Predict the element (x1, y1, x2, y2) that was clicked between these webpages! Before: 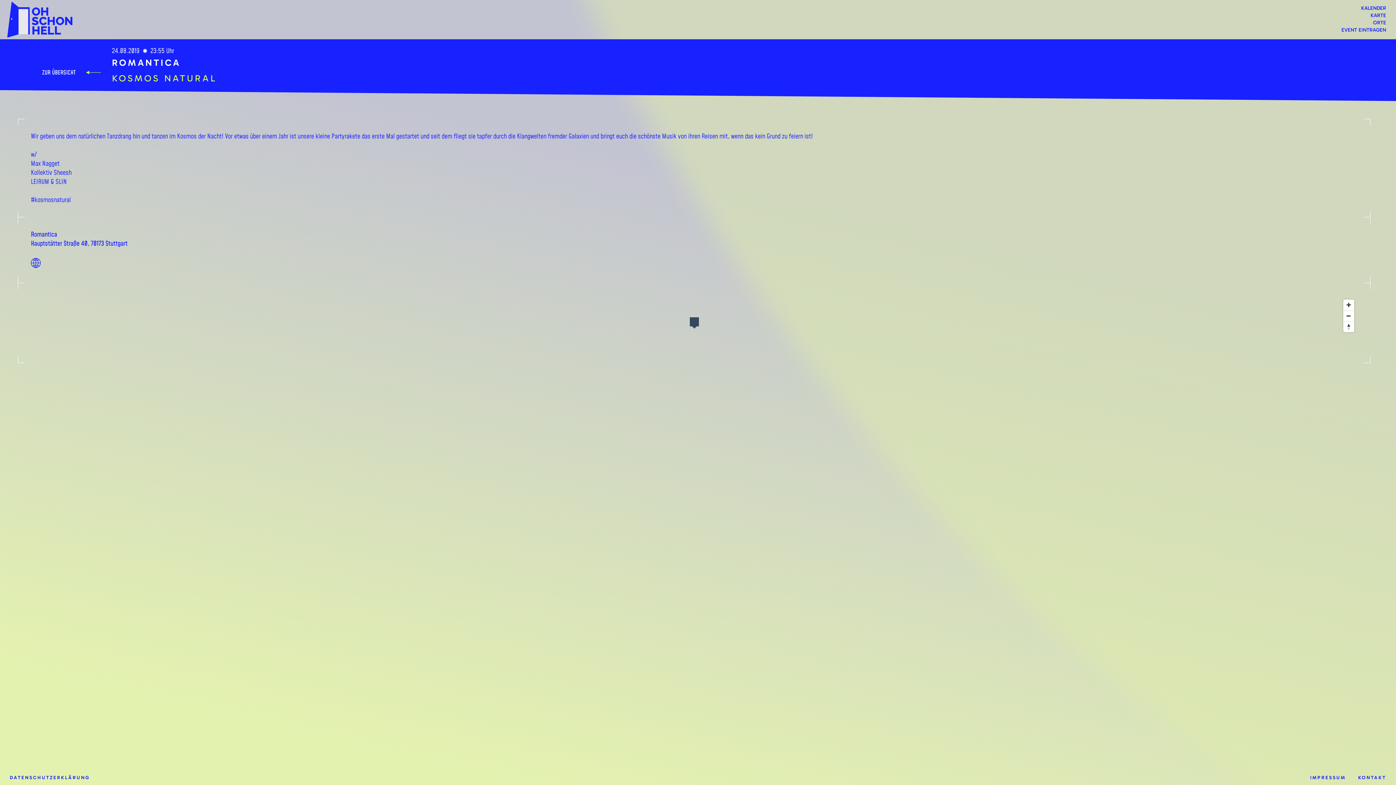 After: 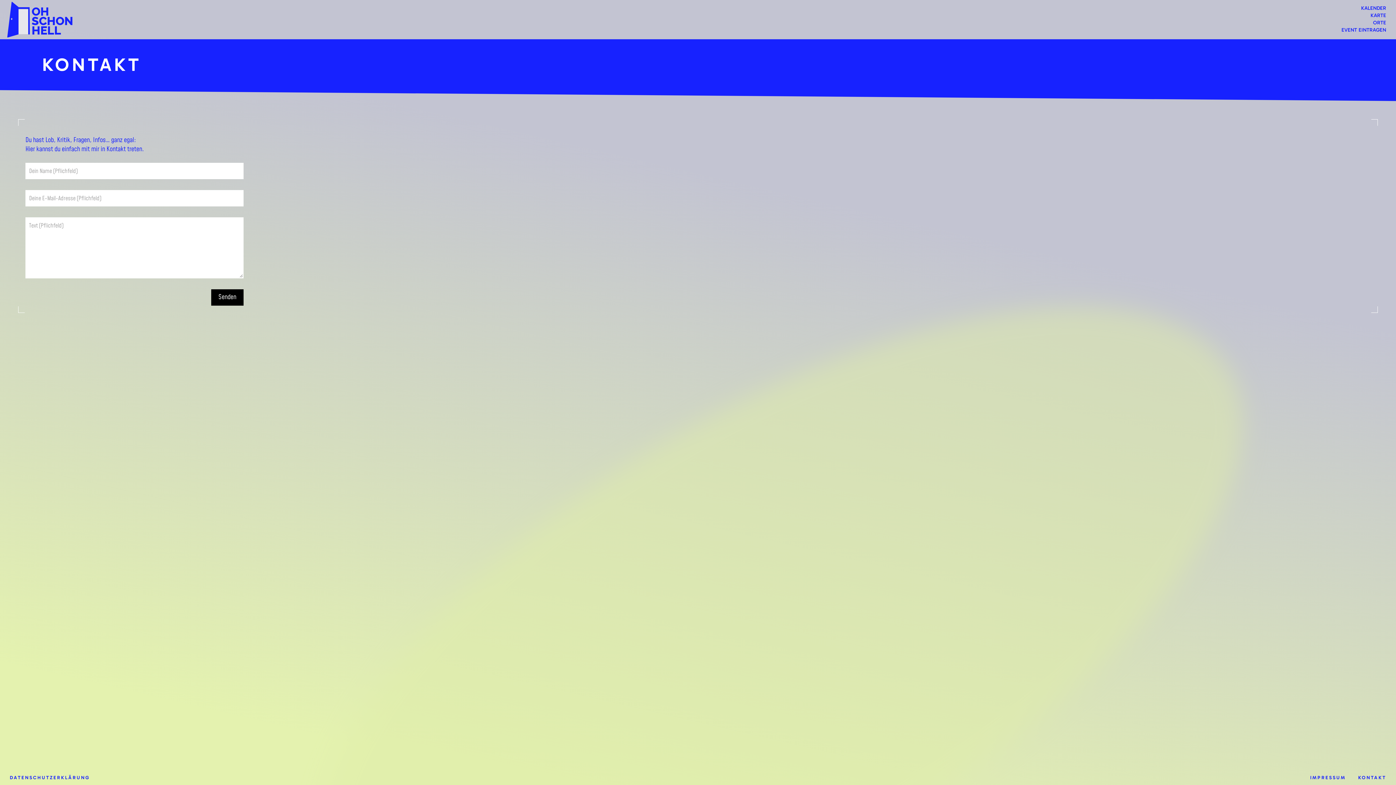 Action: label: KONTAKT bbox: (1356, 775, 1389, 780)